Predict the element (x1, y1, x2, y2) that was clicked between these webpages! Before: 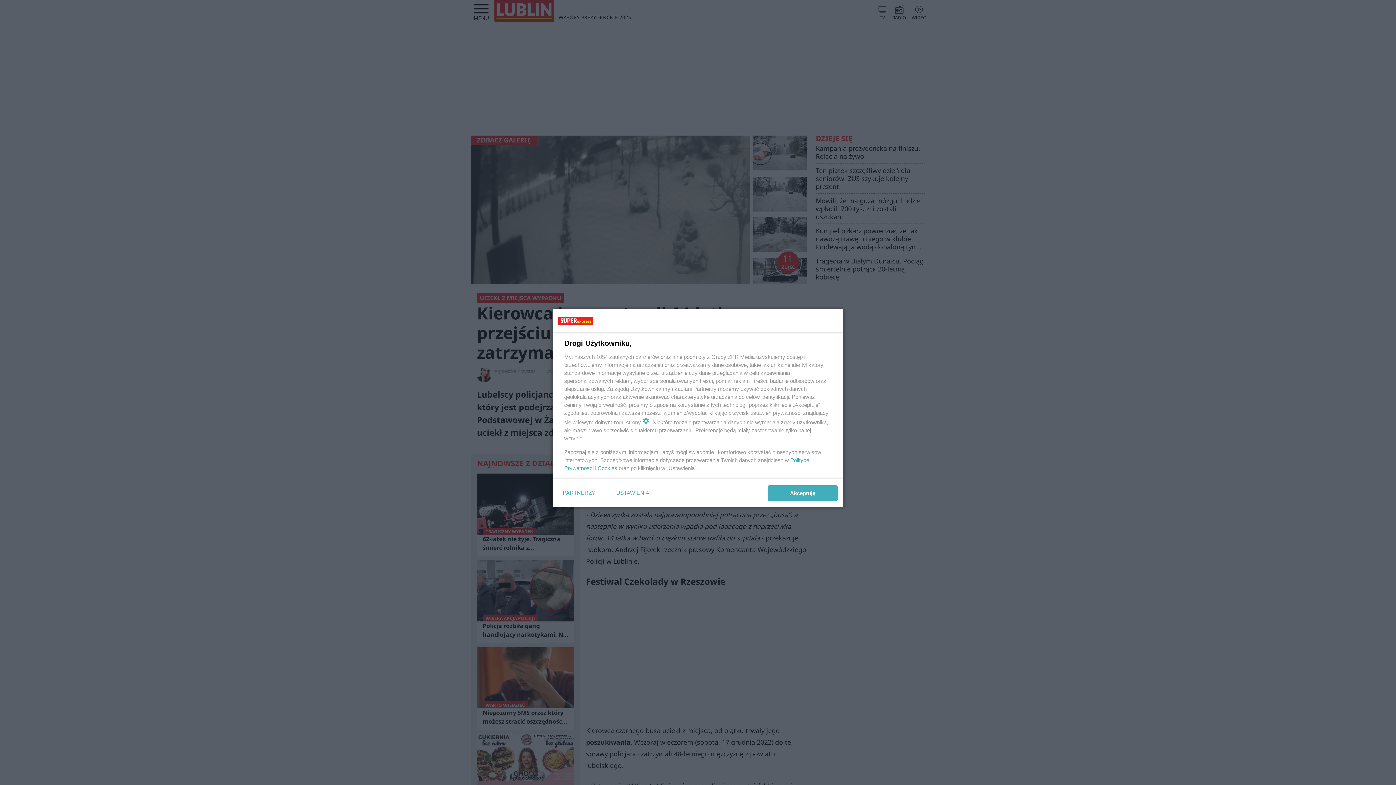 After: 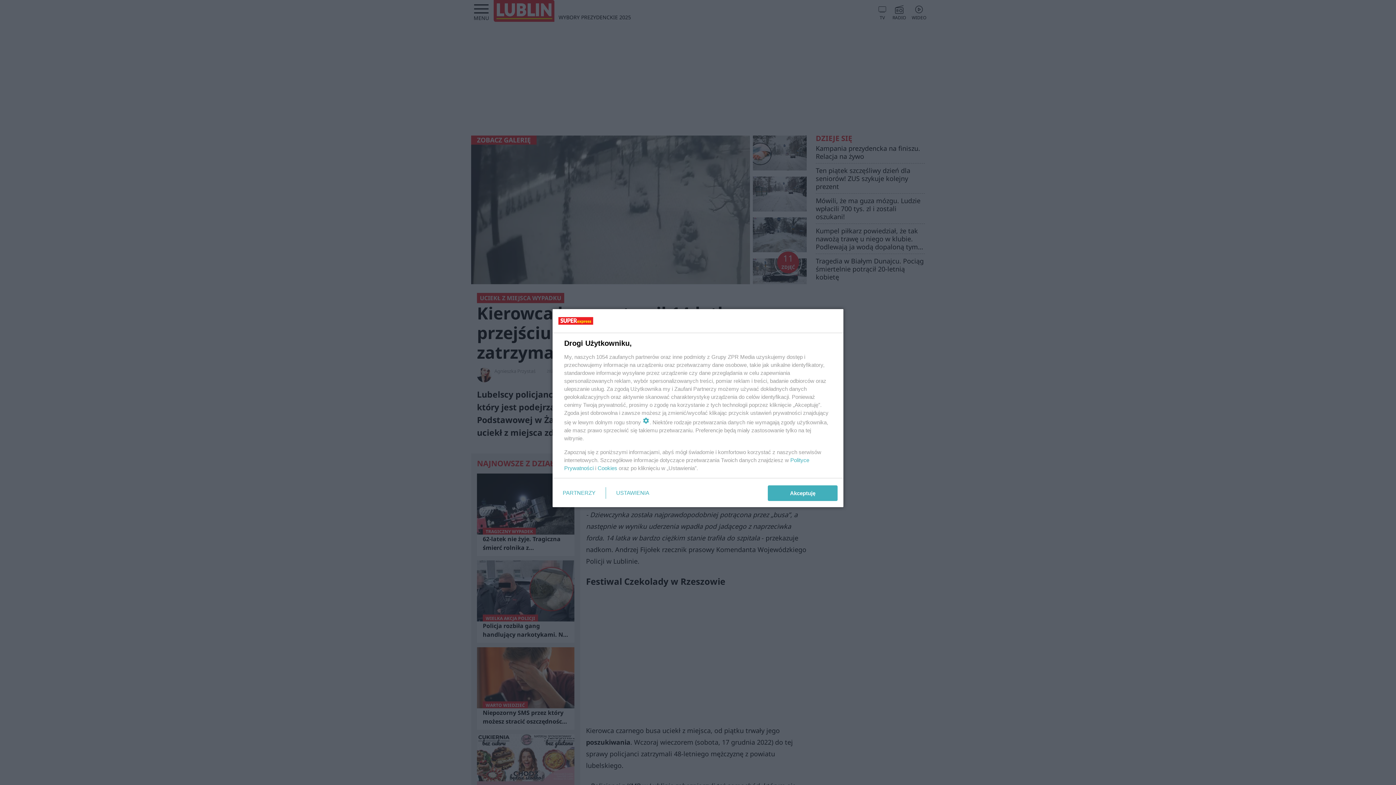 Action: label: Cookies bbox: (597, 465, 617, 471)